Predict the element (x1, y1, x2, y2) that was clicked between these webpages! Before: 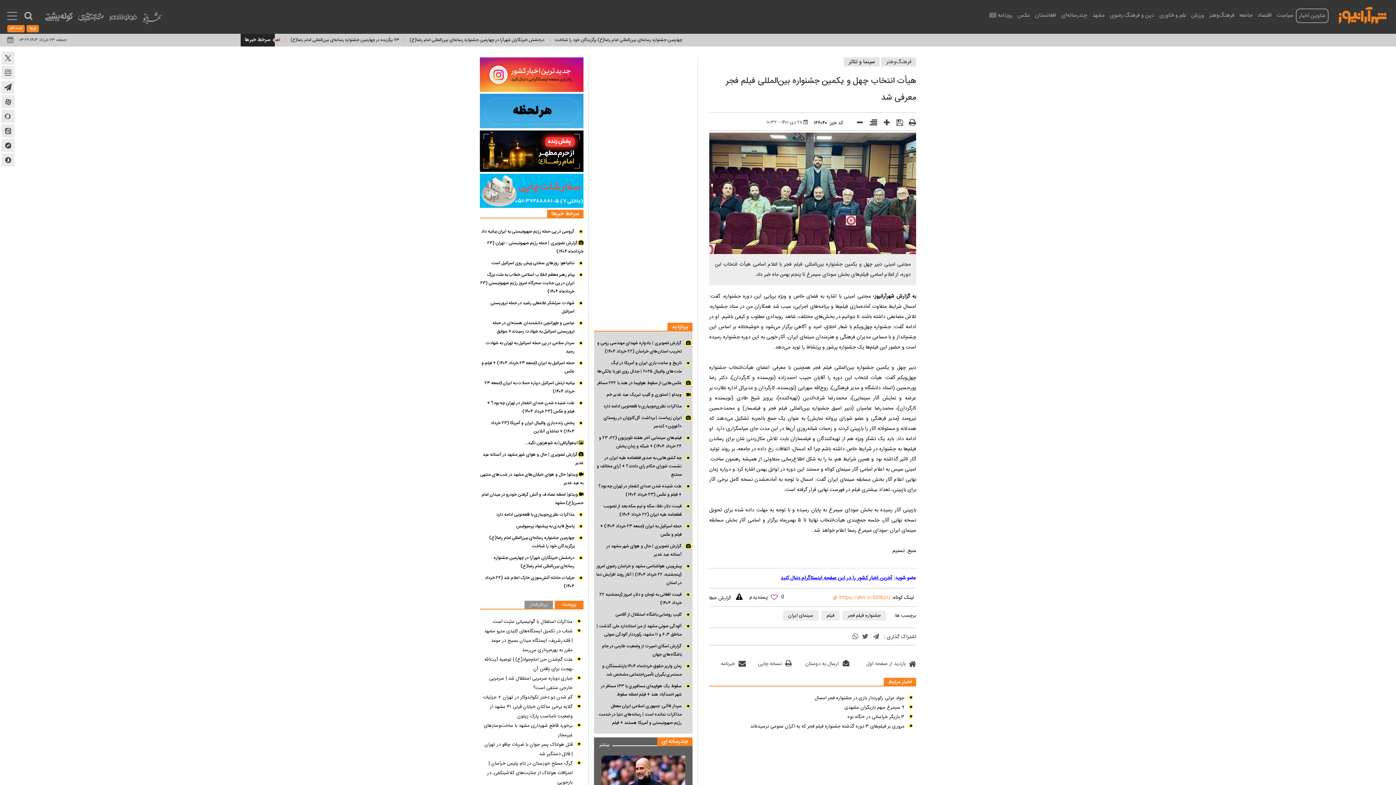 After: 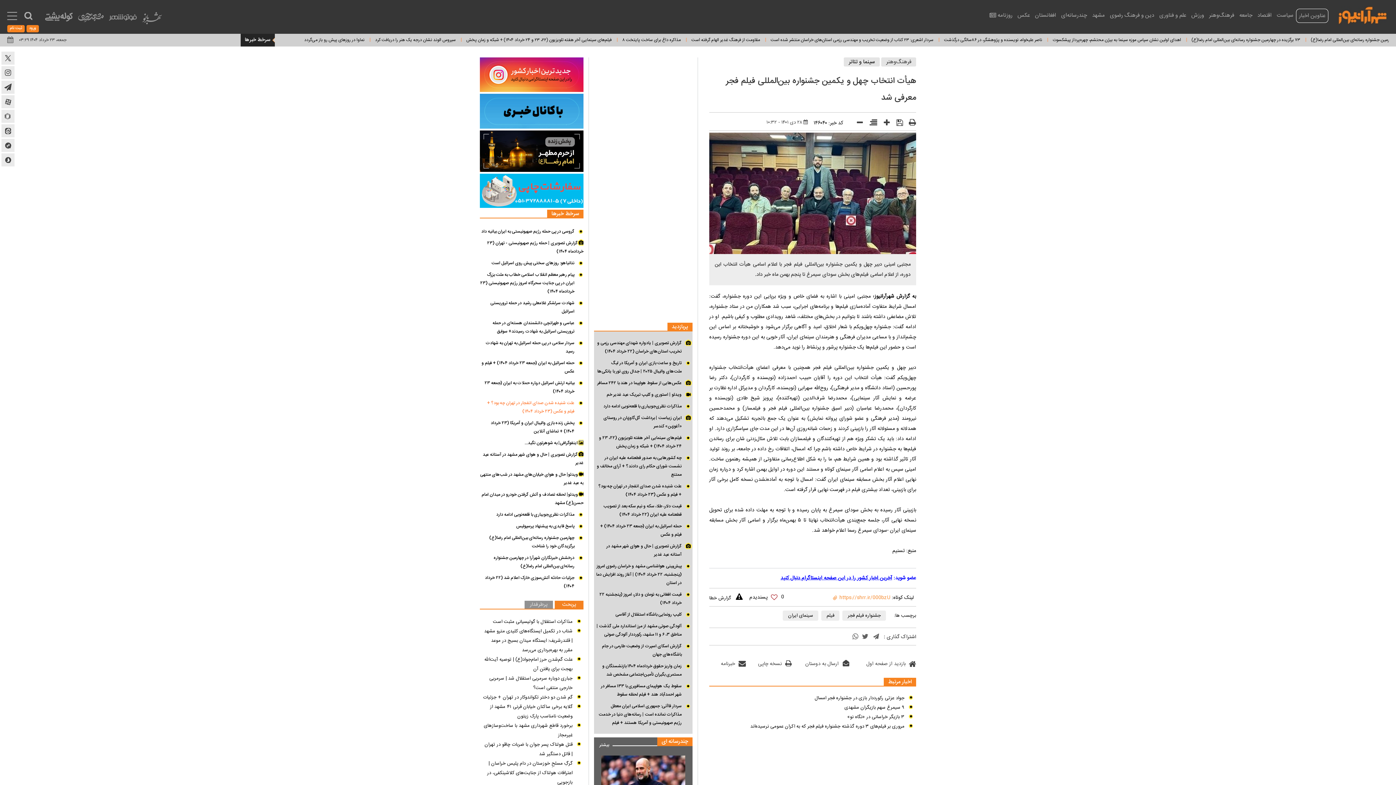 Action: label: علت شنیده شدن صدای انفجار در تهران چه بود؟ + فیلم و عکس (۲۳ خرداد ۱۴۰۴) bbox: (480, 534, 583, 550)